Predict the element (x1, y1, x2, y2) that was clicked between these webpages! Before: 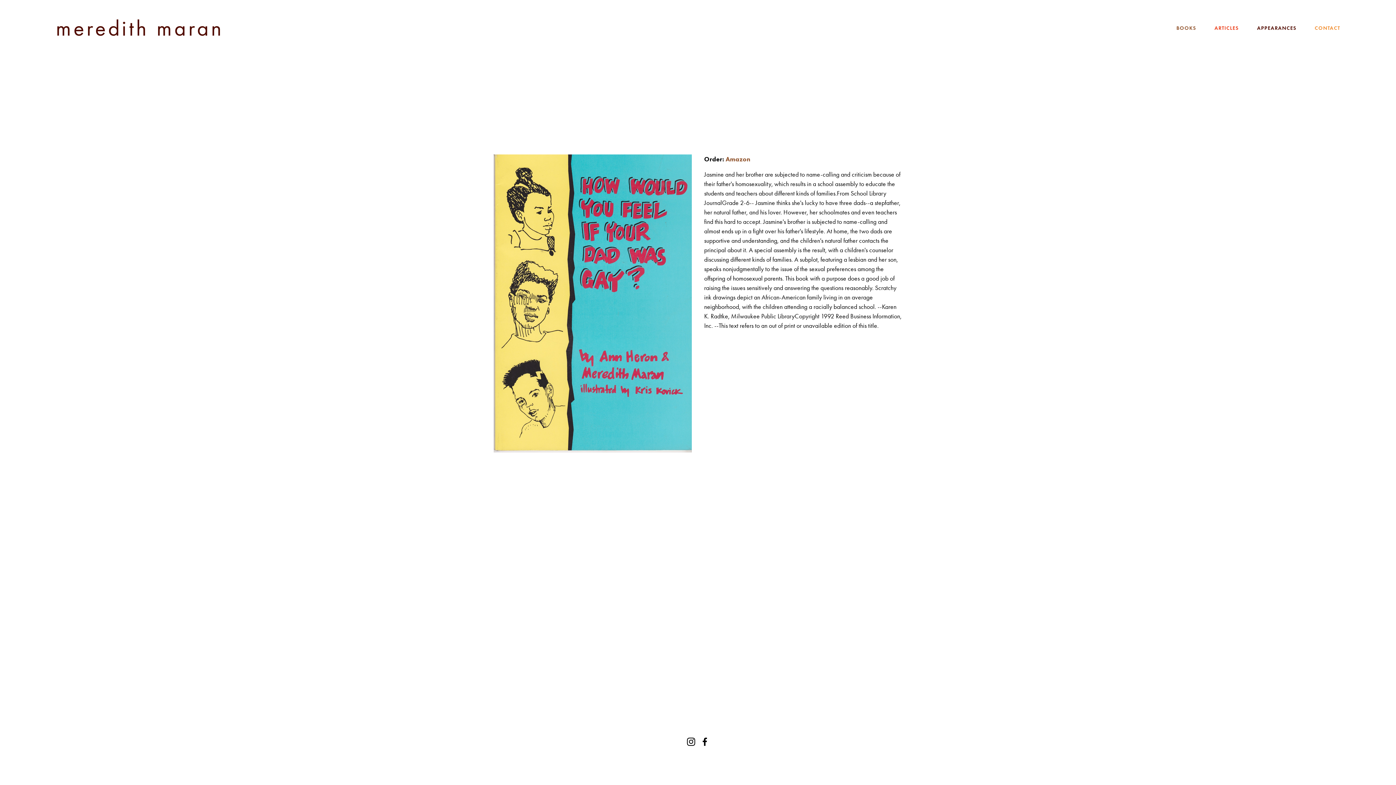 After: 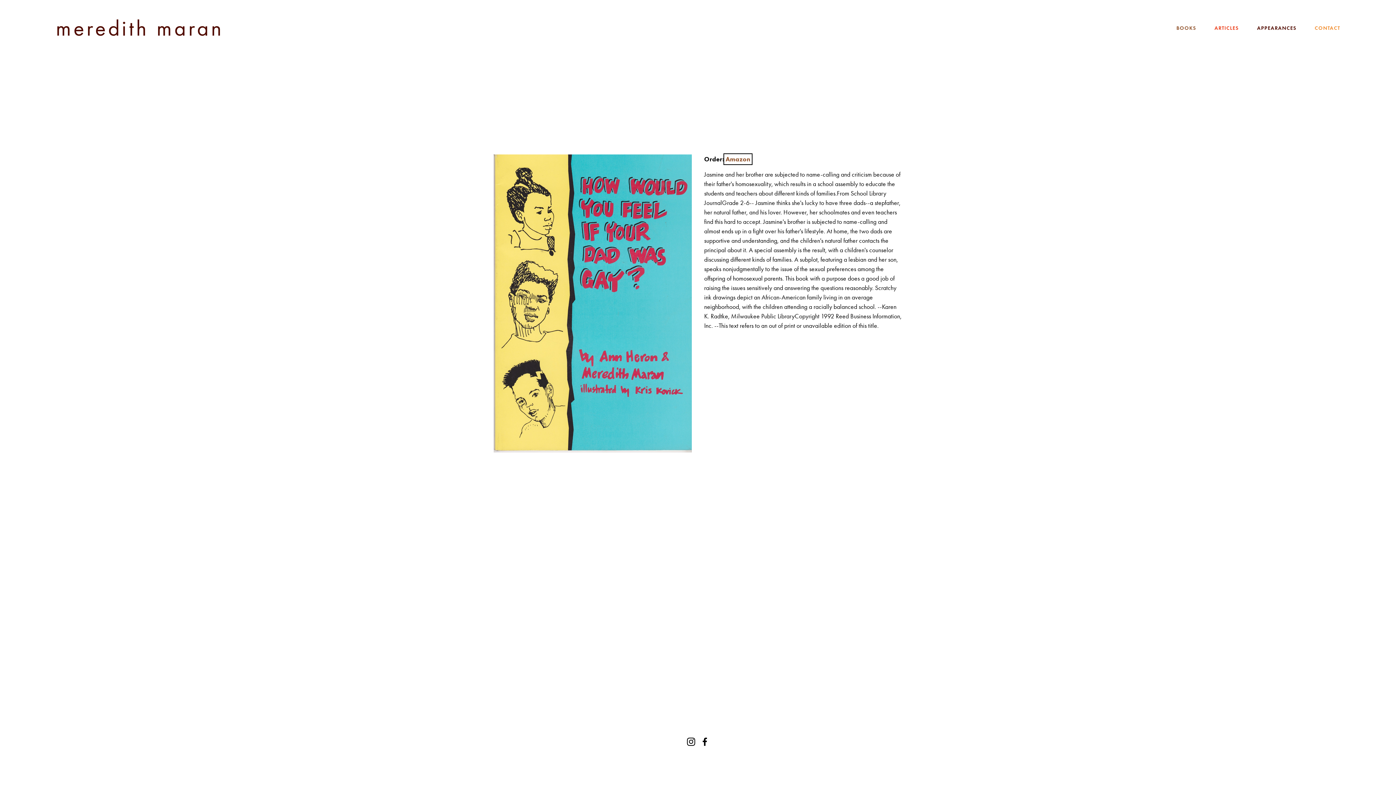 Action: bbox: (725, 155, 750, 162) label: Amazon